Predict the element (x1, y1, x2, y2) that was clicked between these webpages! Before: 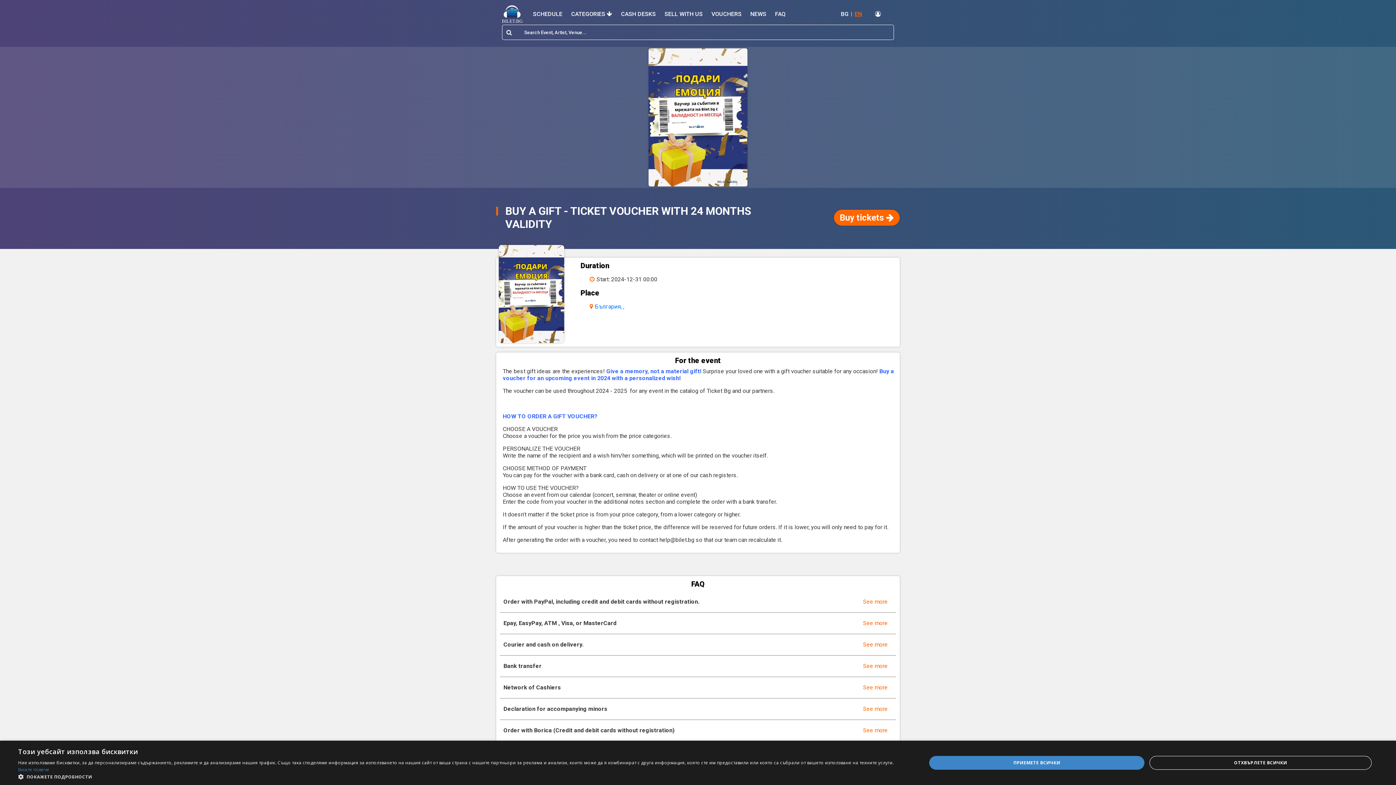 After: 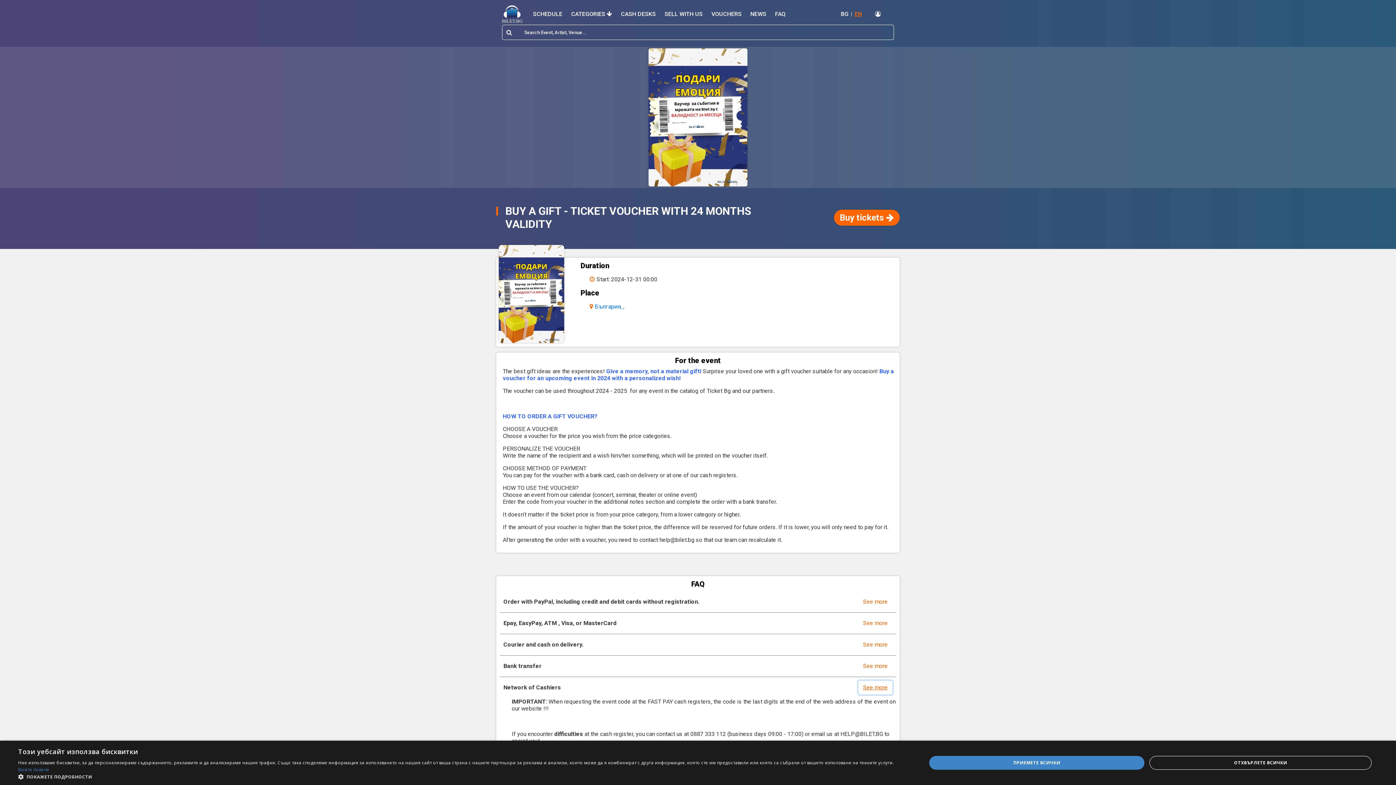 Action: bbox: (858, 681, 892, 694) label: See more